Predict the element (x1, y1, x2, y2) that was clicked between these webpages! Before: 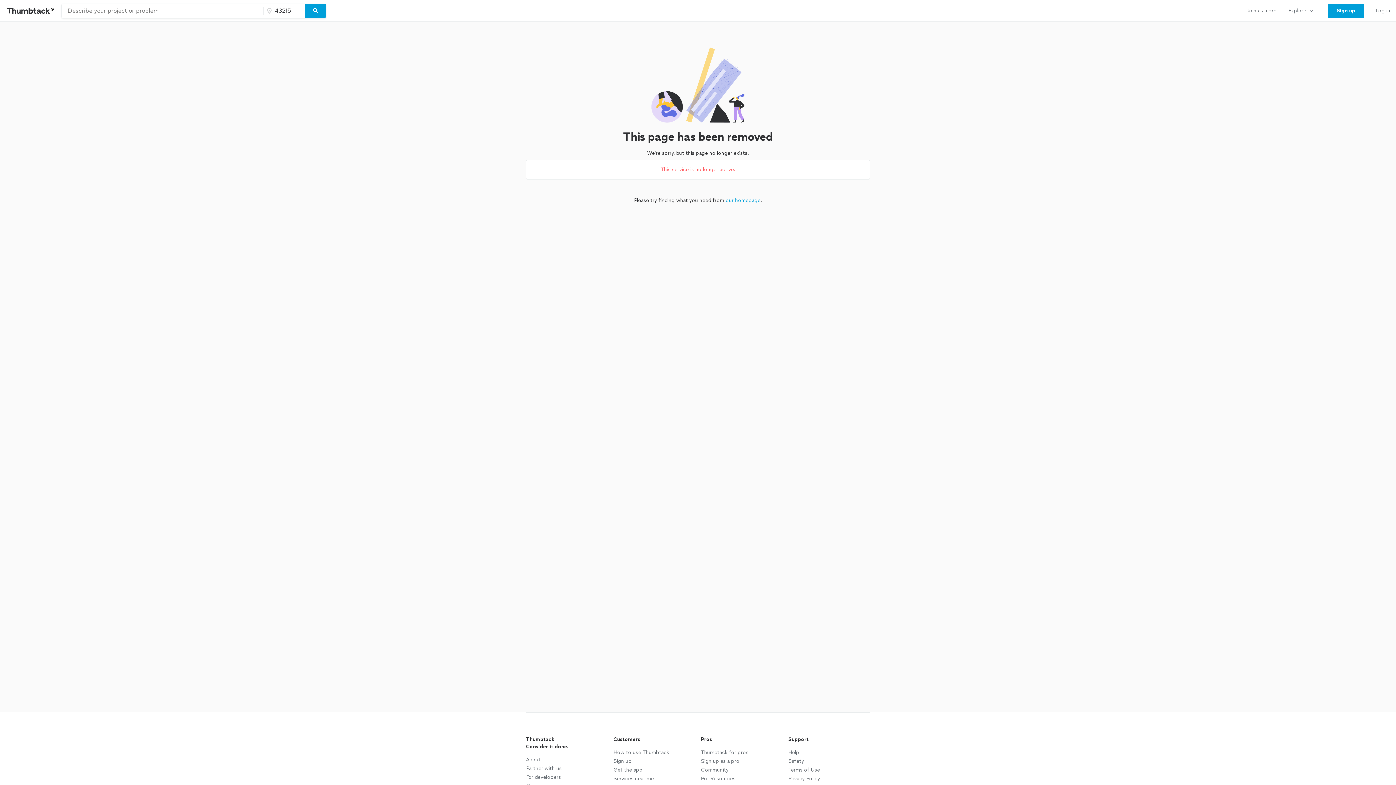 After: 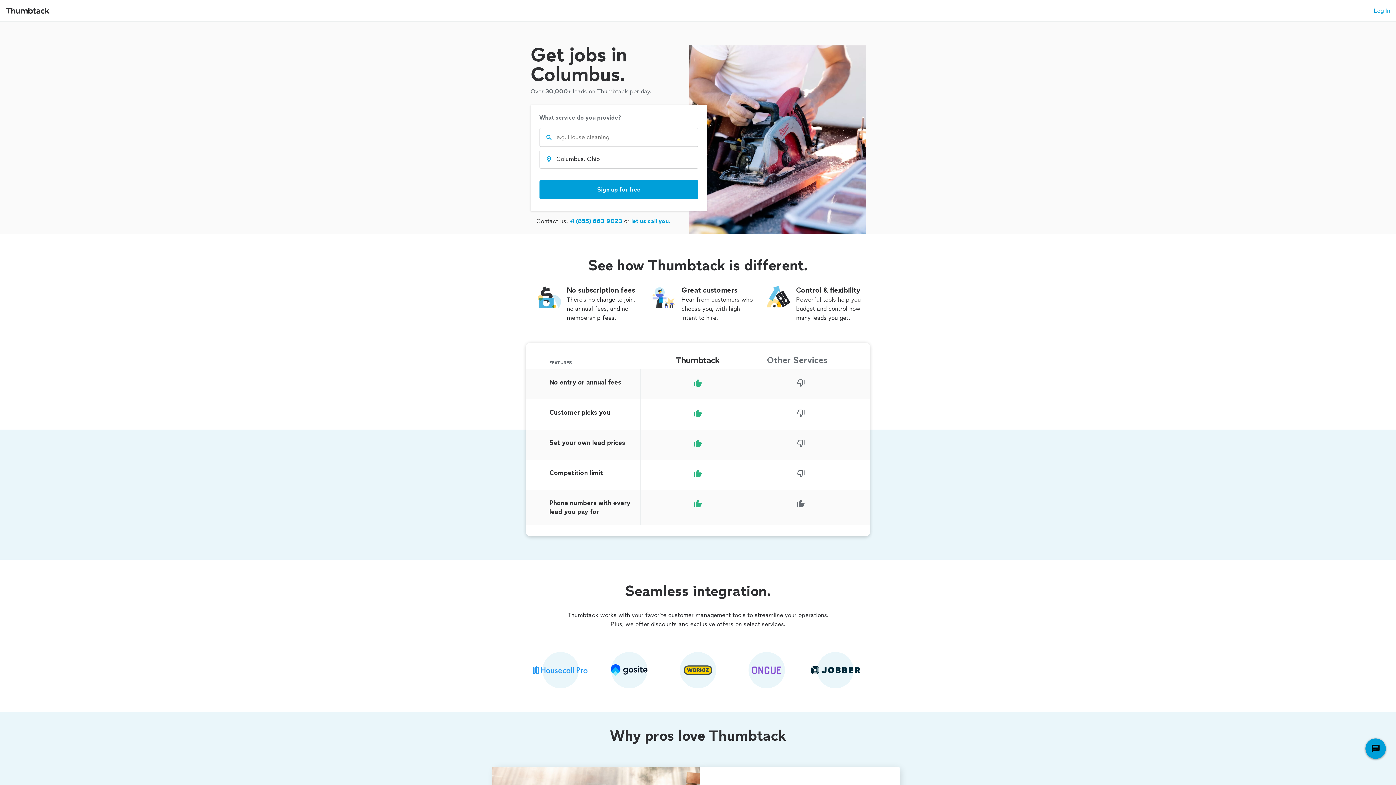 Action: label: Join as a pro bbox: (1241, 0, 1282, 21)